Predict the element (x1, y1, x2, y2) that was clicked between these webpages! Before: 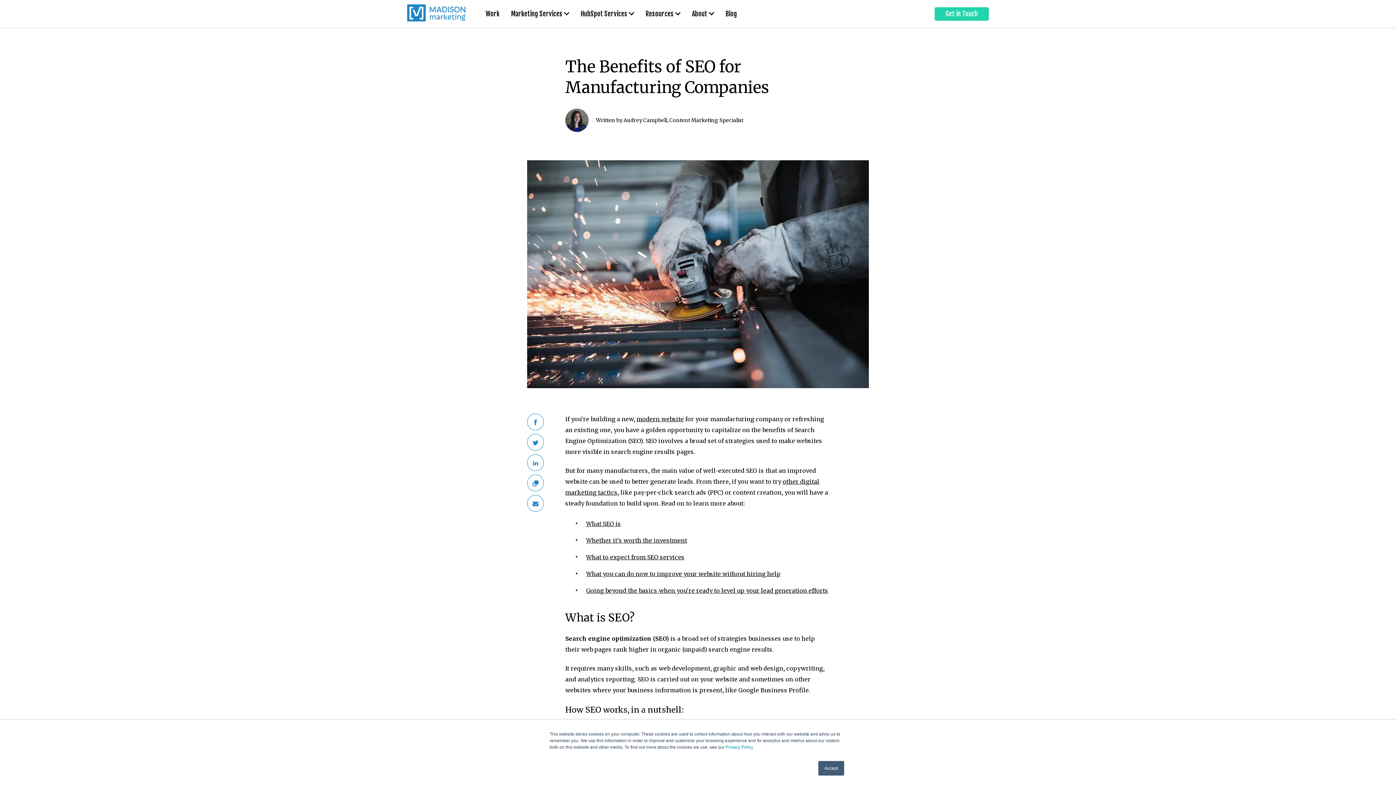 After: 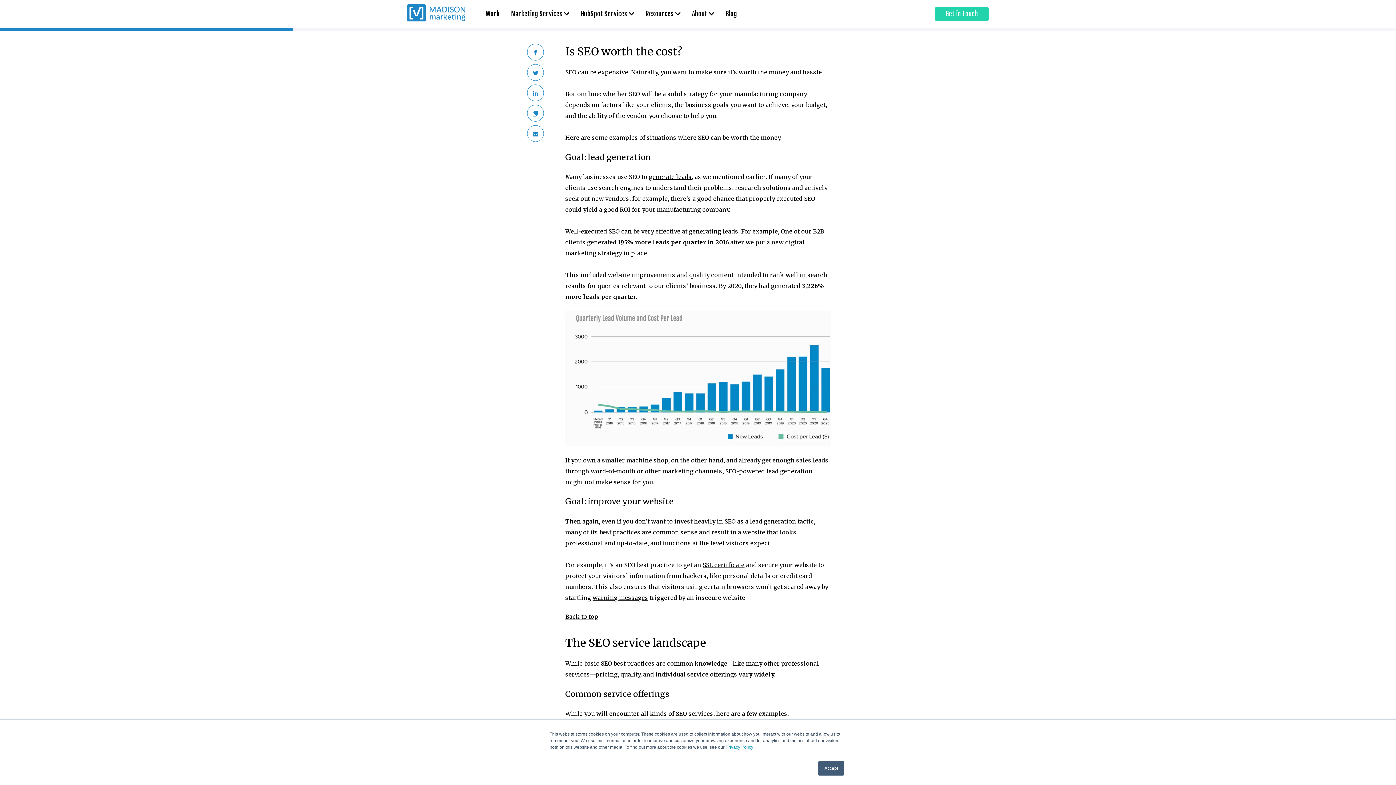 Action: bbox: (586, 536, 687, 544) label: Whether it’s worth the investment